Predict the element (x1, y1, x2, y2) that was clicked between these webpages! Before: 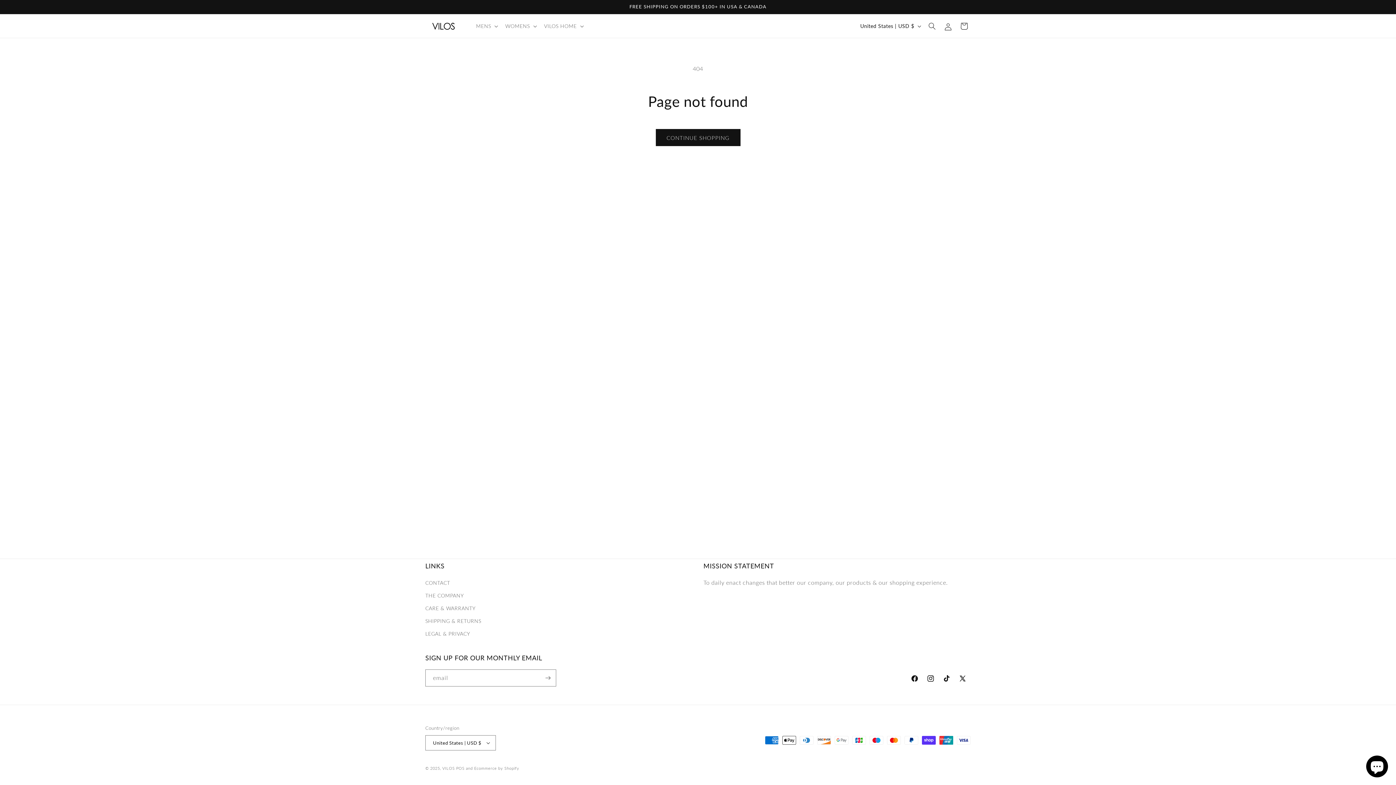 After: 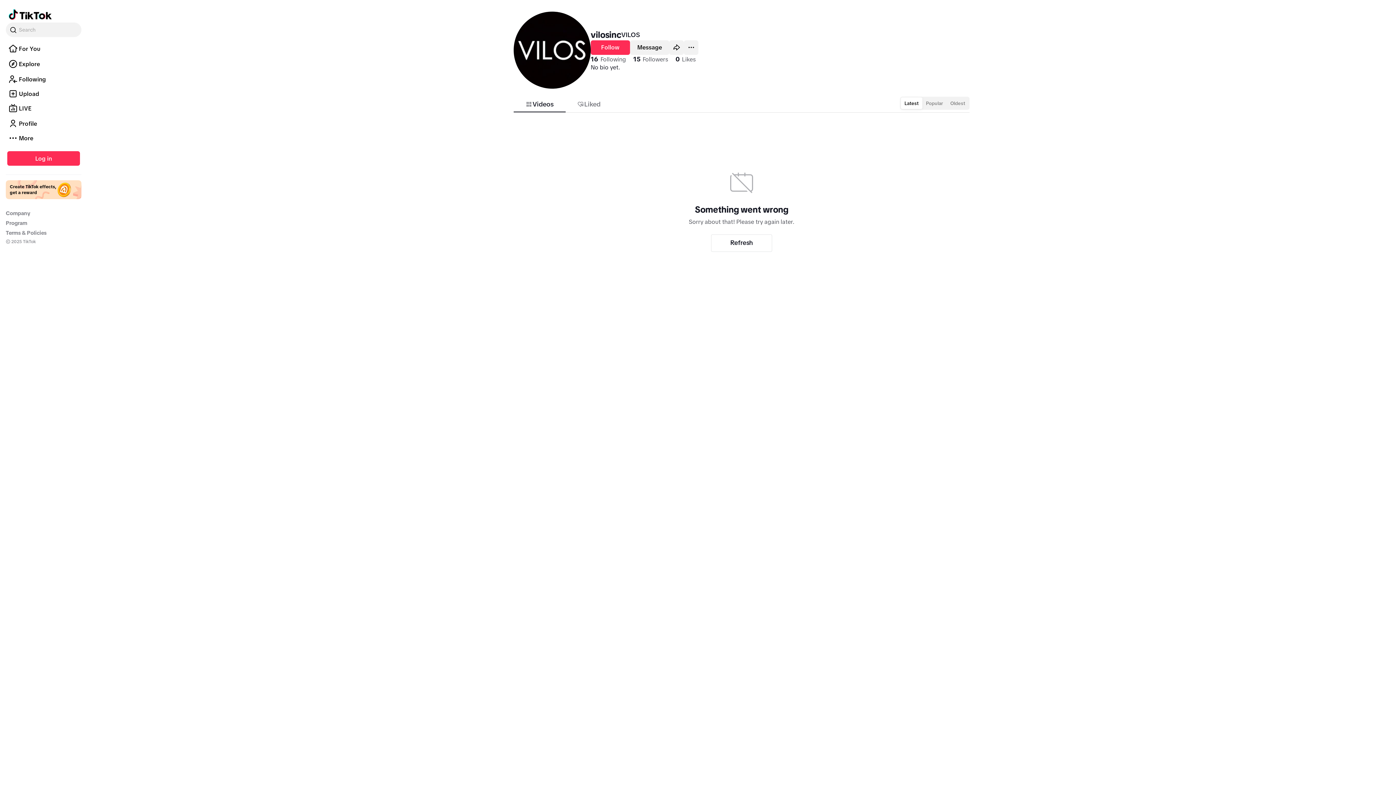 Action: bbox: (938, 670, 954, 686) label: TIKTOK